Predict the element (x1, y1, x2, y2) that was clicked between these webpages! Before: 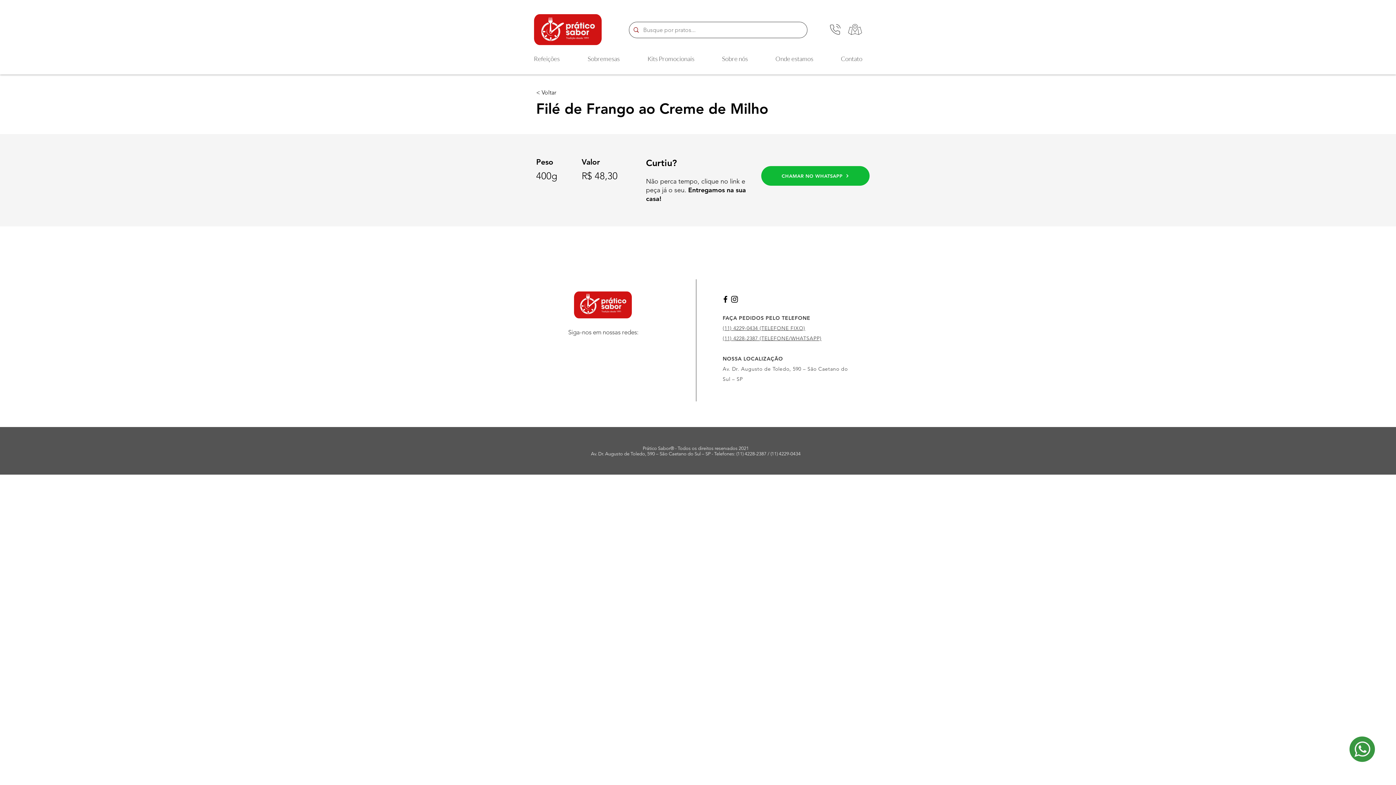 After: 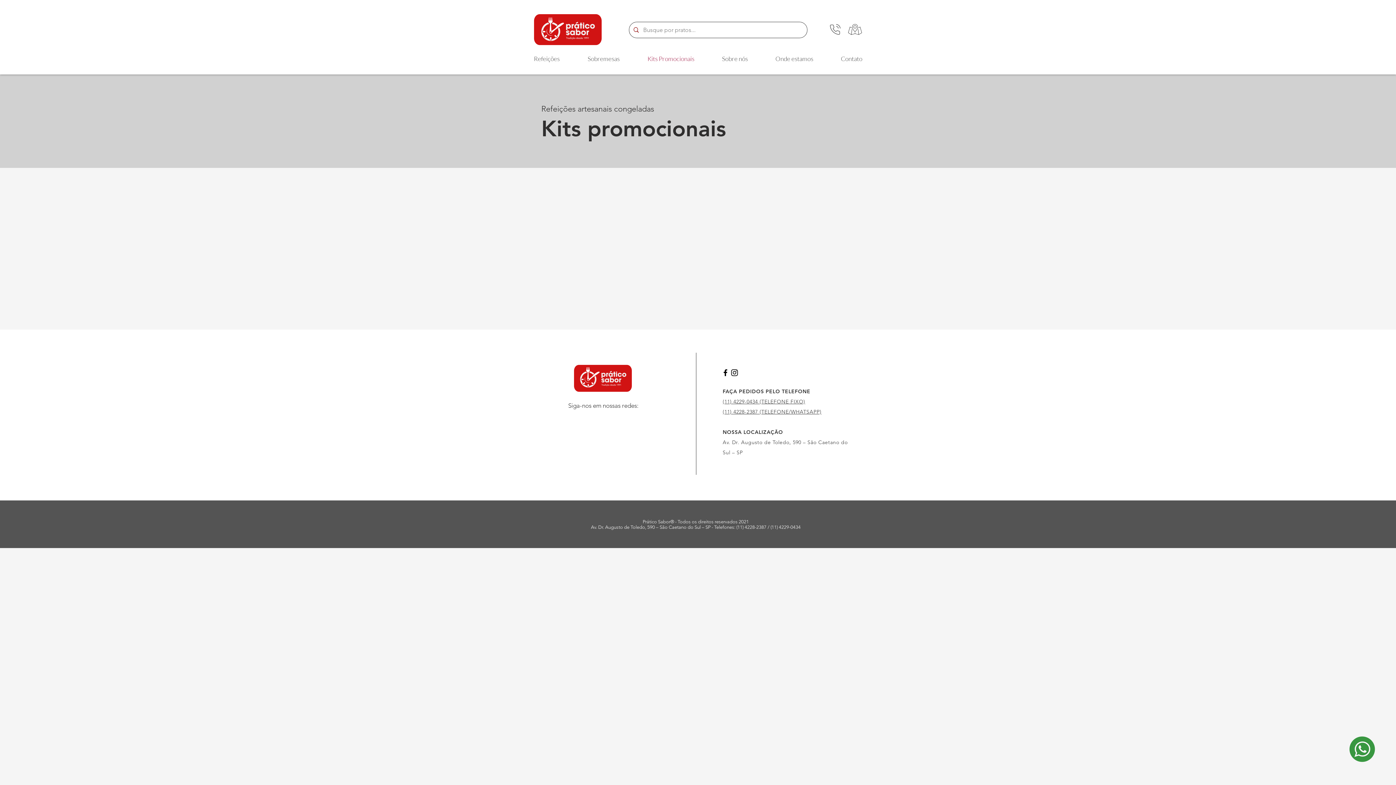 Action: bbox: (633, 54, 708, 62) label: Kits Promocionais